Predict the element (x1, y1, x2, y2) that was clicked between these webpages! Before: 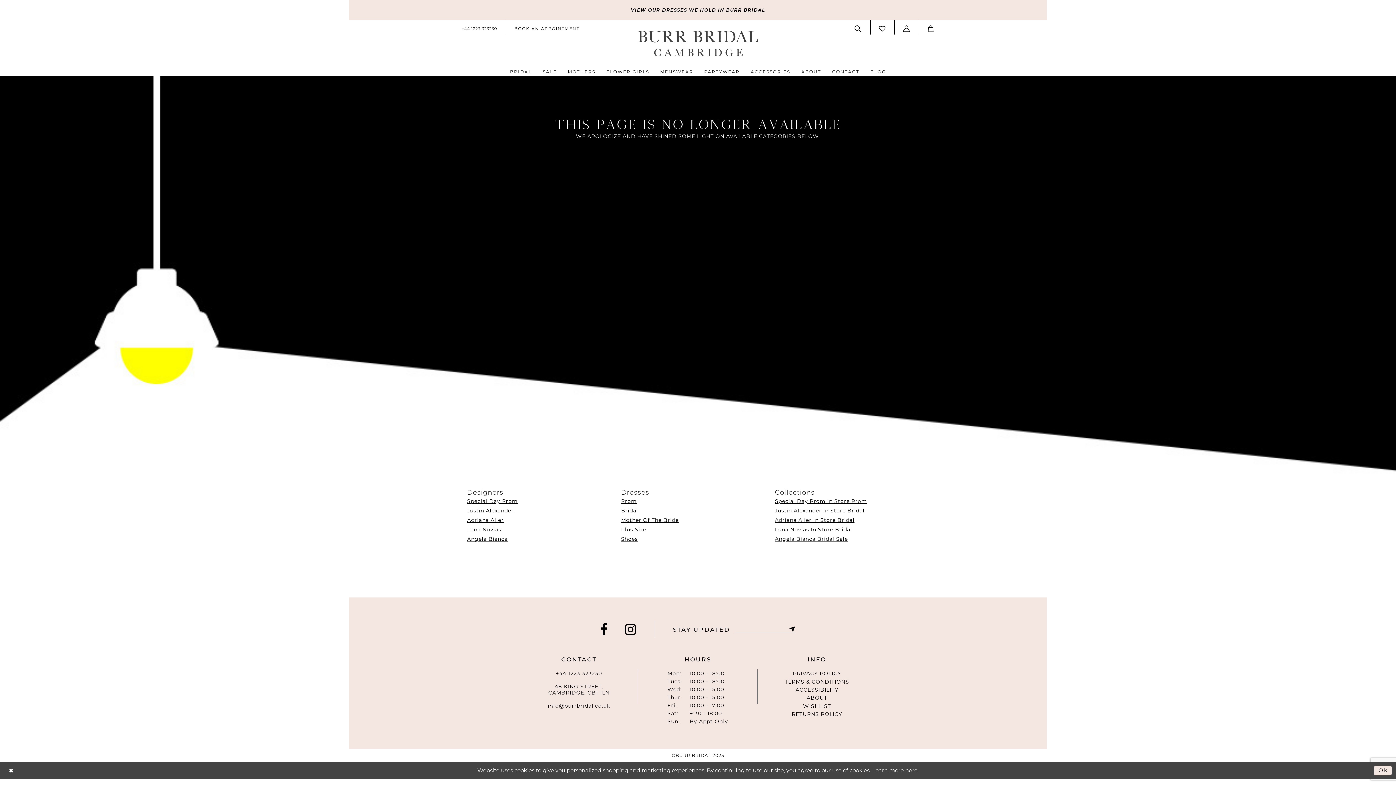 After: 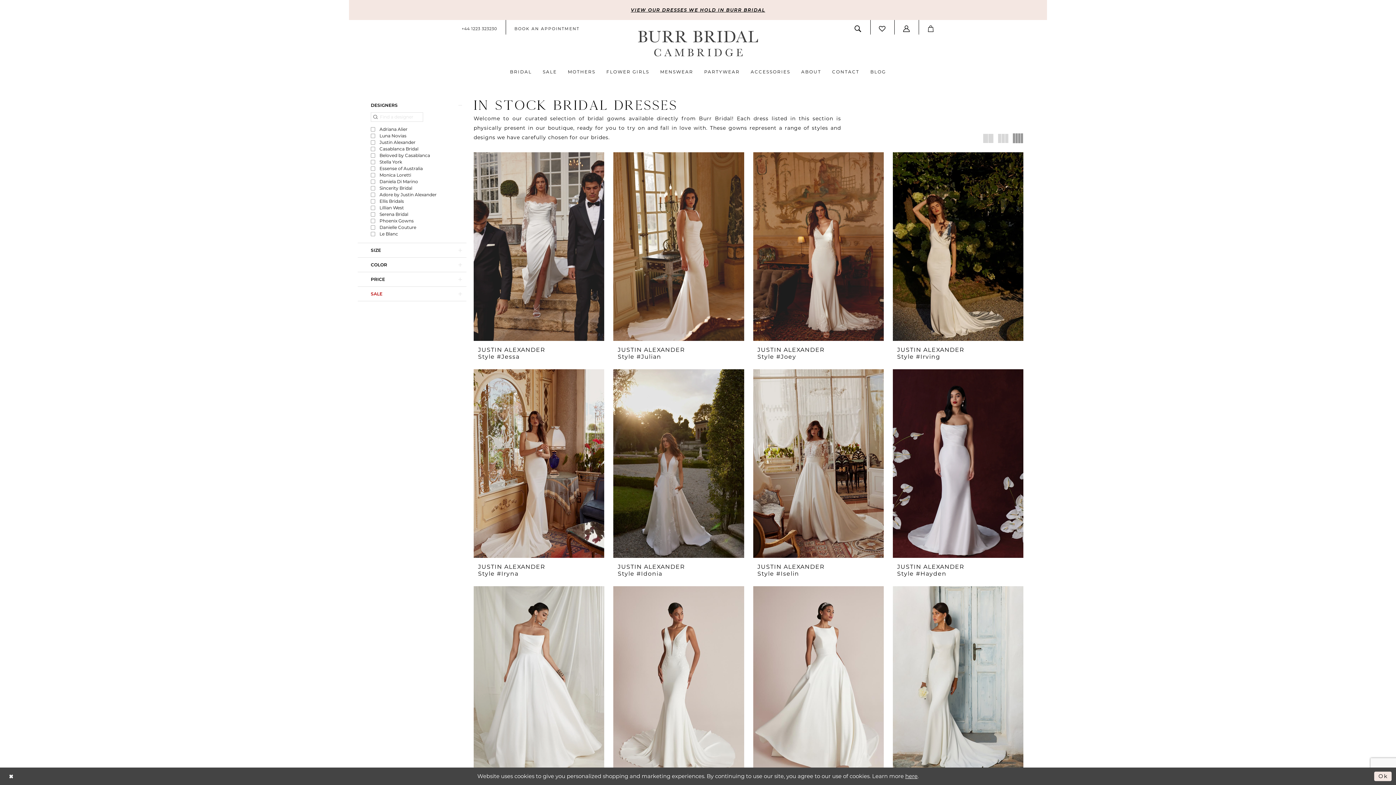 Action: bbox: (630, 7, 765, 12) label: VIEW OUR DRESSES WE HOLD IN BURR BRIDAL